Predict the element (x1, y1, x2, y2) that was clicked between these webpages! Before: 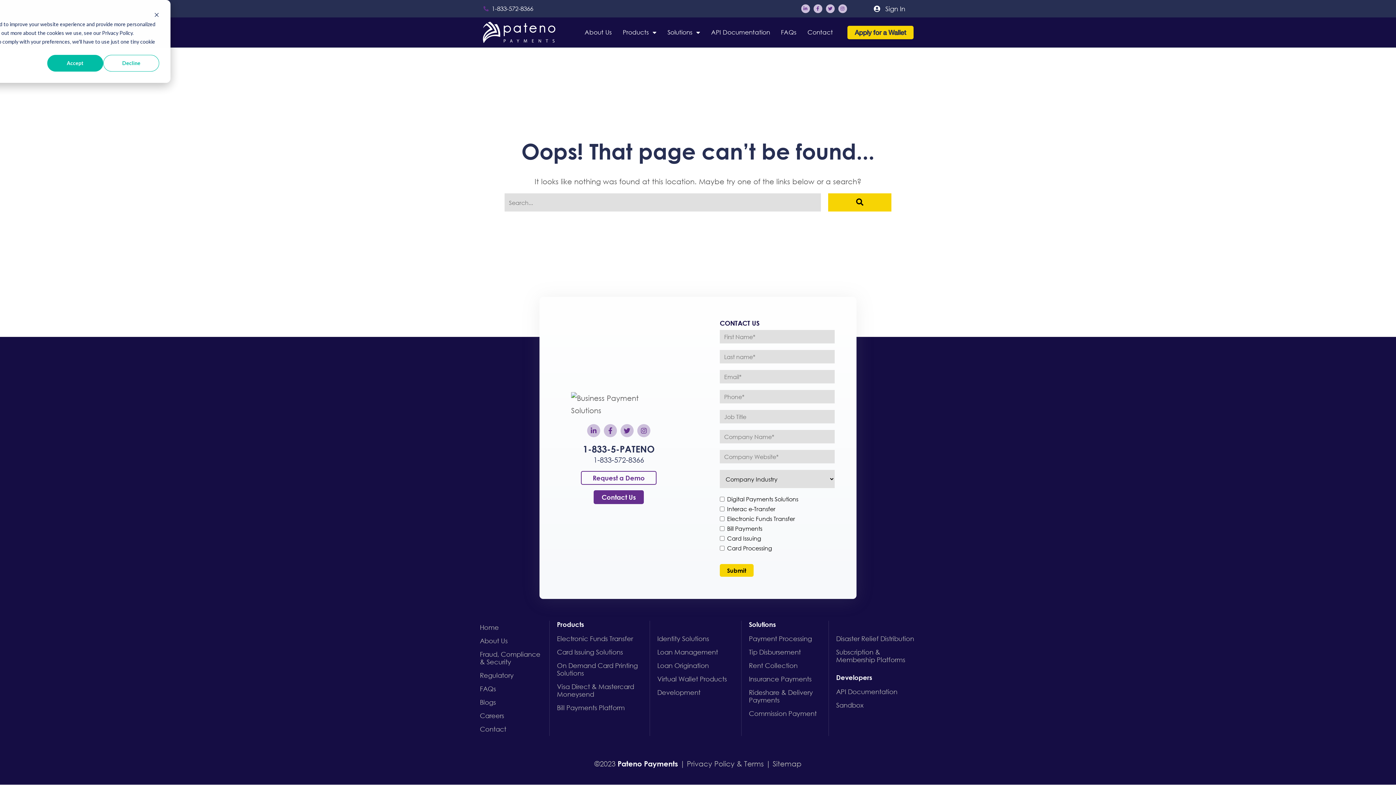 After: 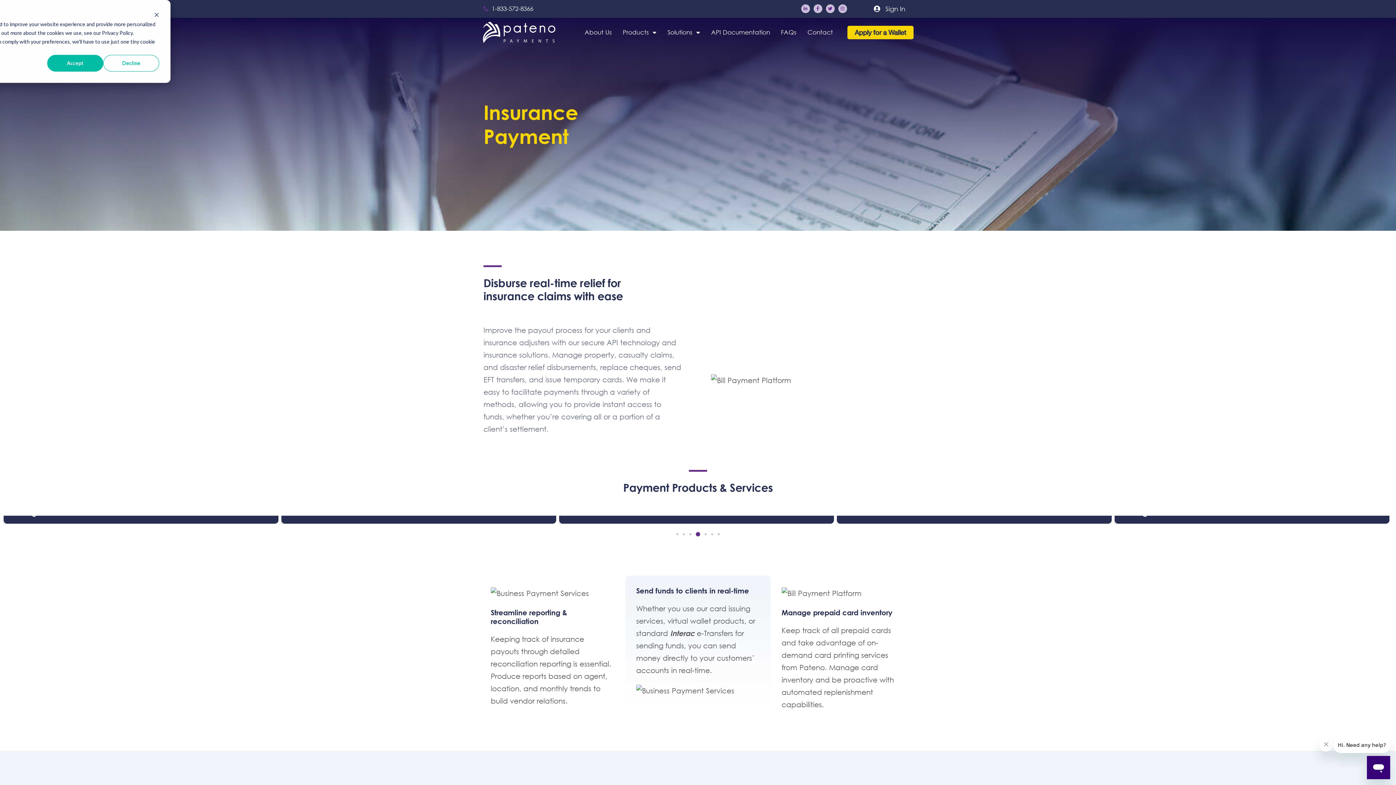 Action: label: Insurance Payments bbox: (749, 672, 821, 686)